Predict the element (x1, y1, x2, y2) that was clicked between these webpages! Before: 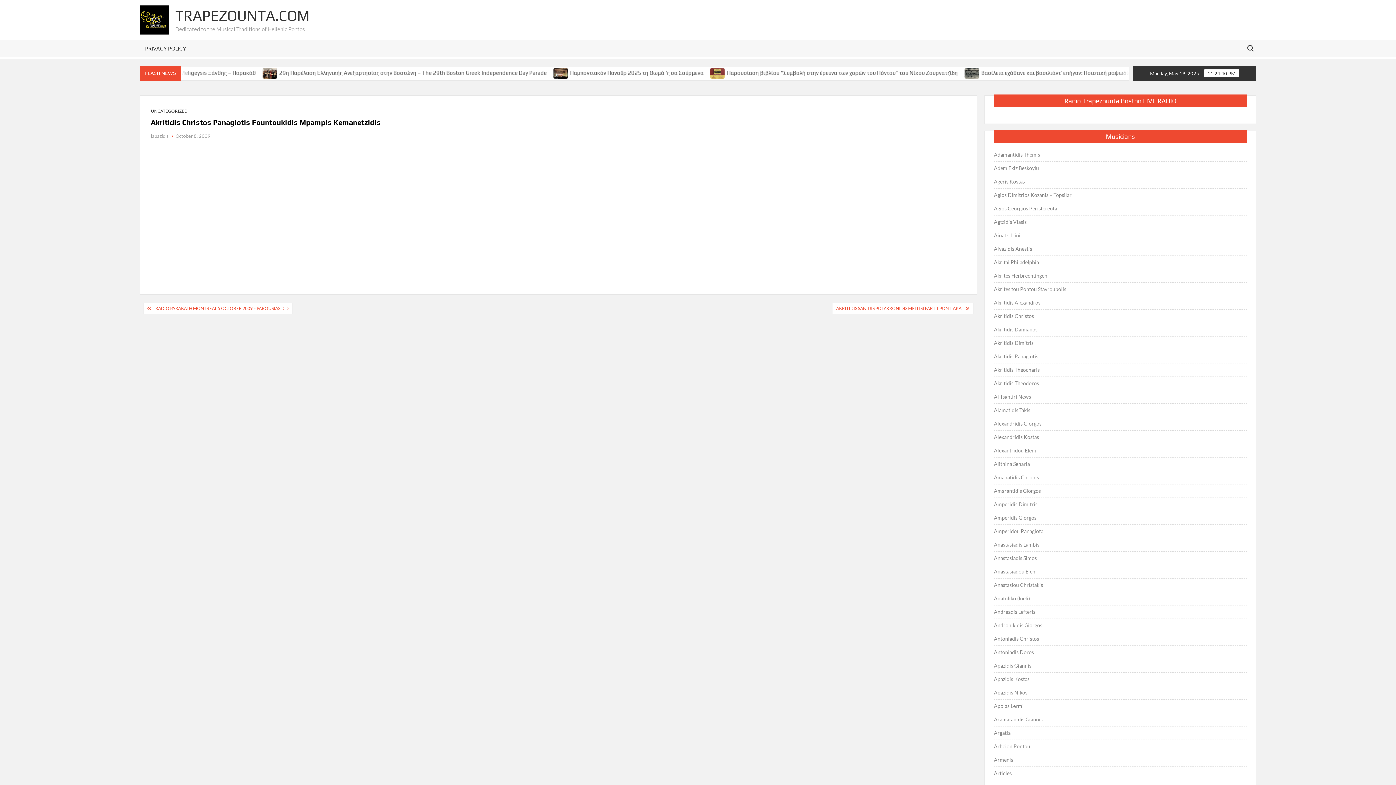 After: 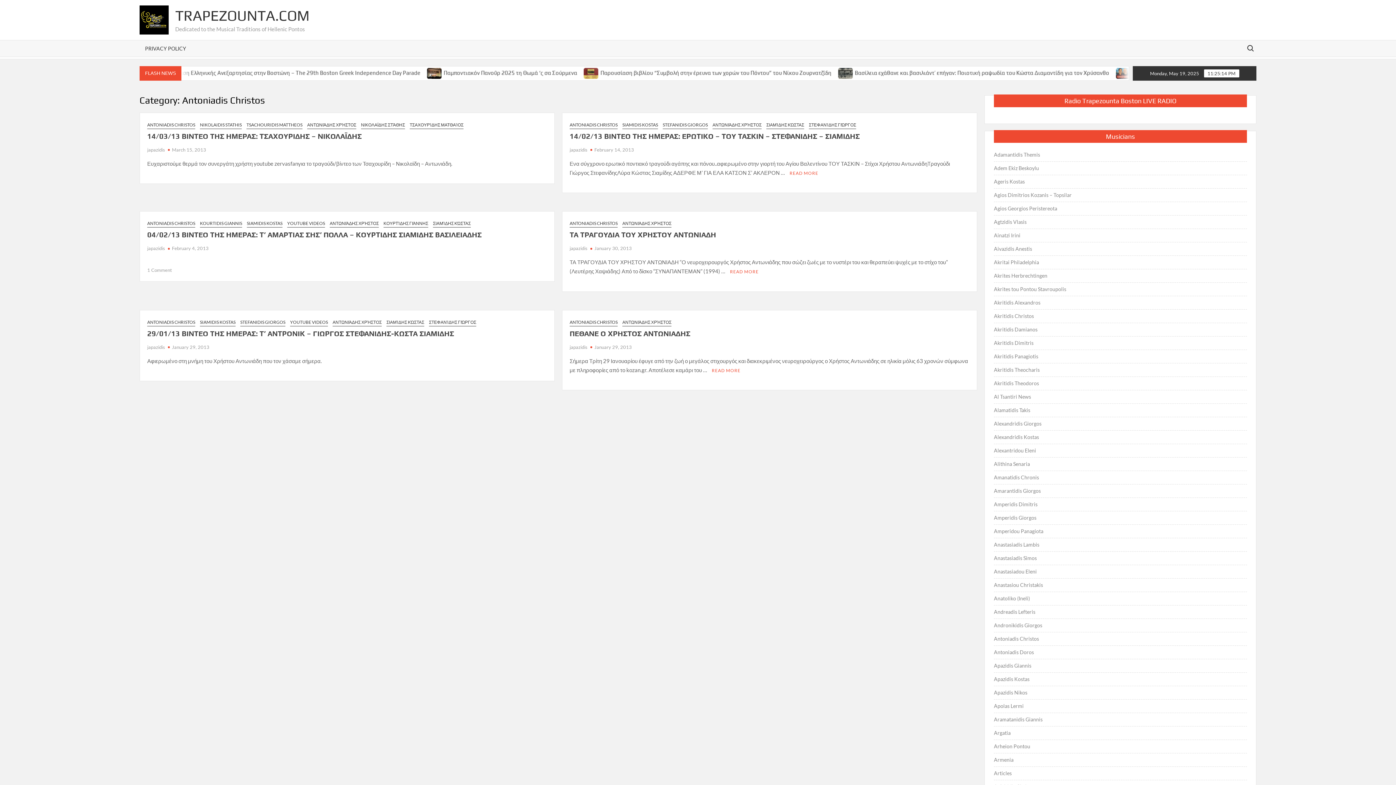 Action: label: Antoniadis Christos bbox: (994, 634, 1039, 643)